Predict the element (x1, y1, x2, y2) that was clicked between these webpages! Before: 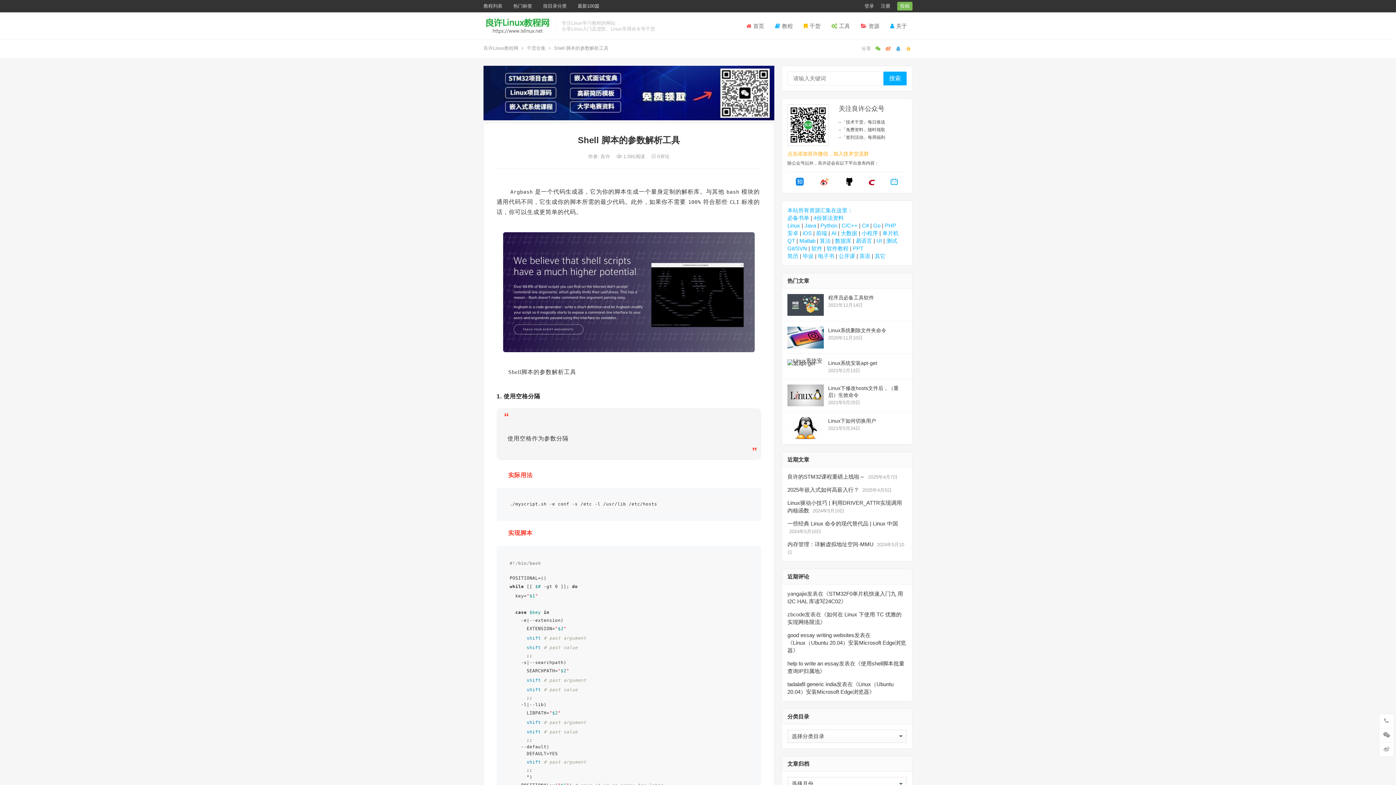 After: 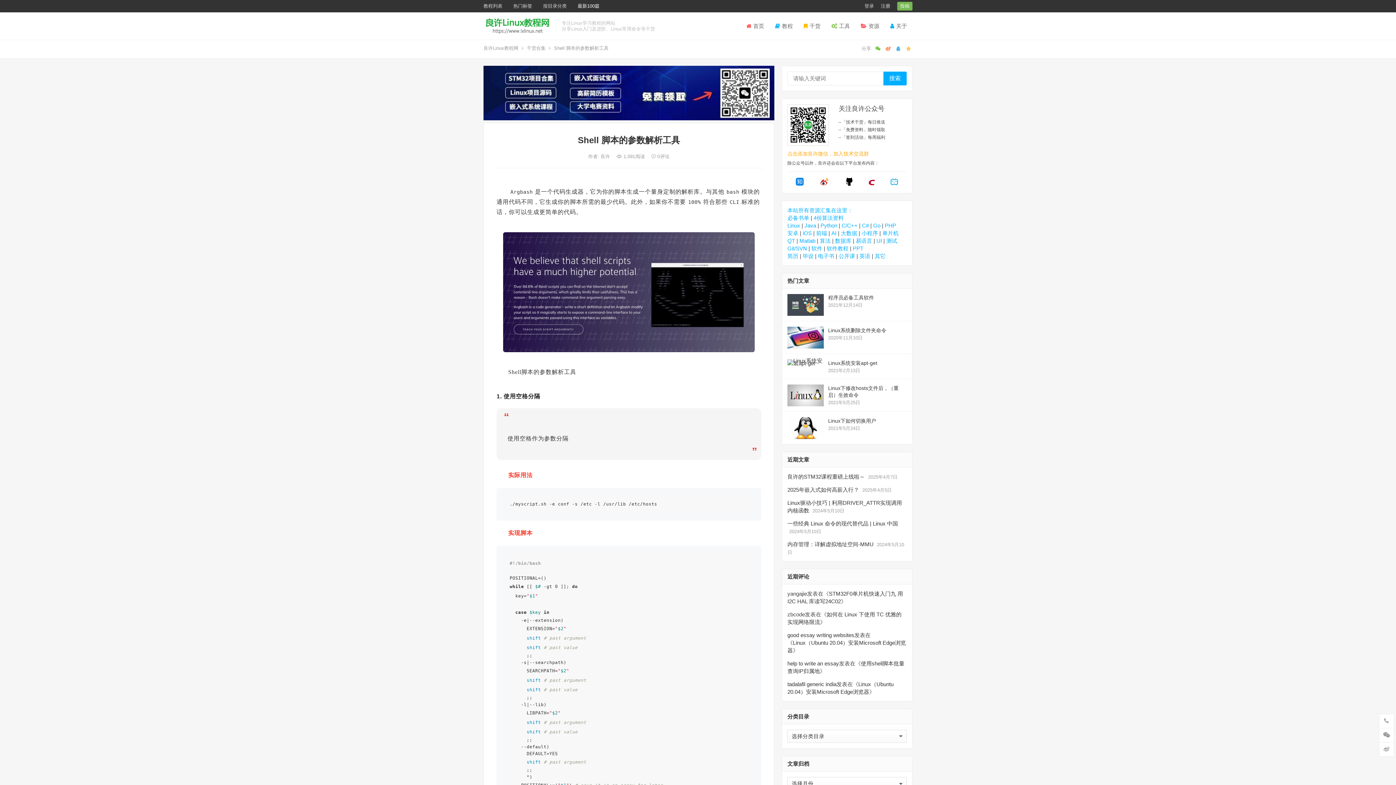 Action: label: 最新100篇 bbox: (572, 0, 605, 12)